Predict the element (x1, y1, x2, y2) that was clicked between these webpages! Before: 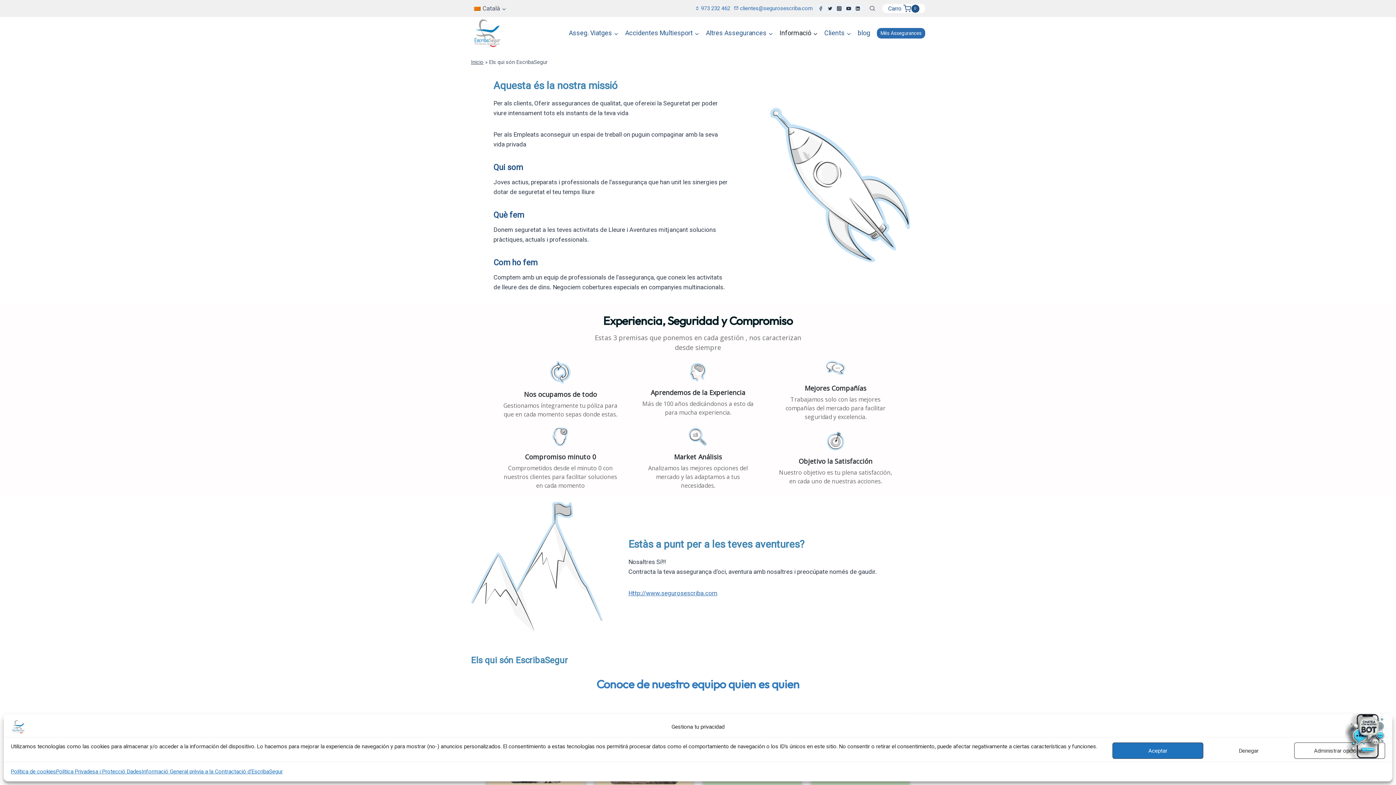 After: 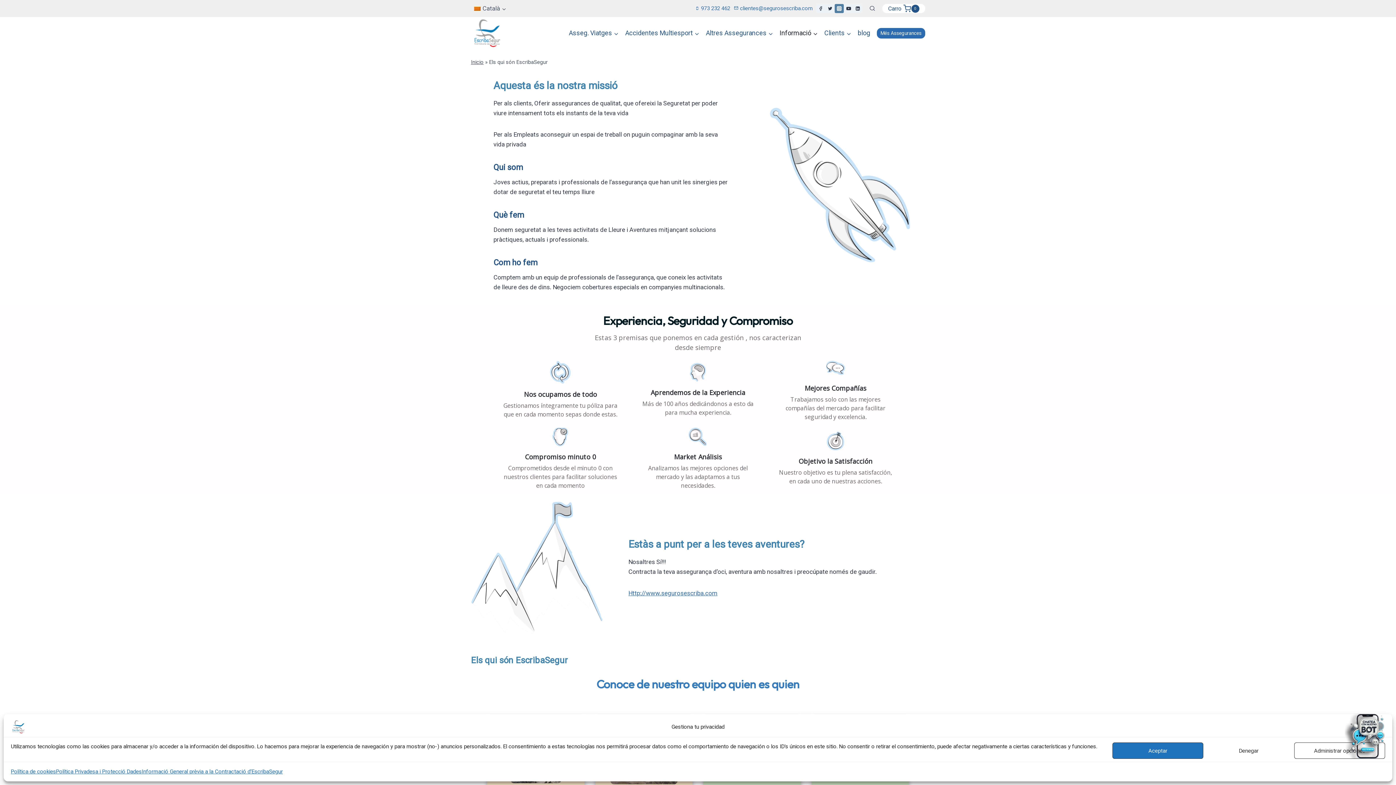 Action: label: Instagram bbox: (834, 3, 844, 13)